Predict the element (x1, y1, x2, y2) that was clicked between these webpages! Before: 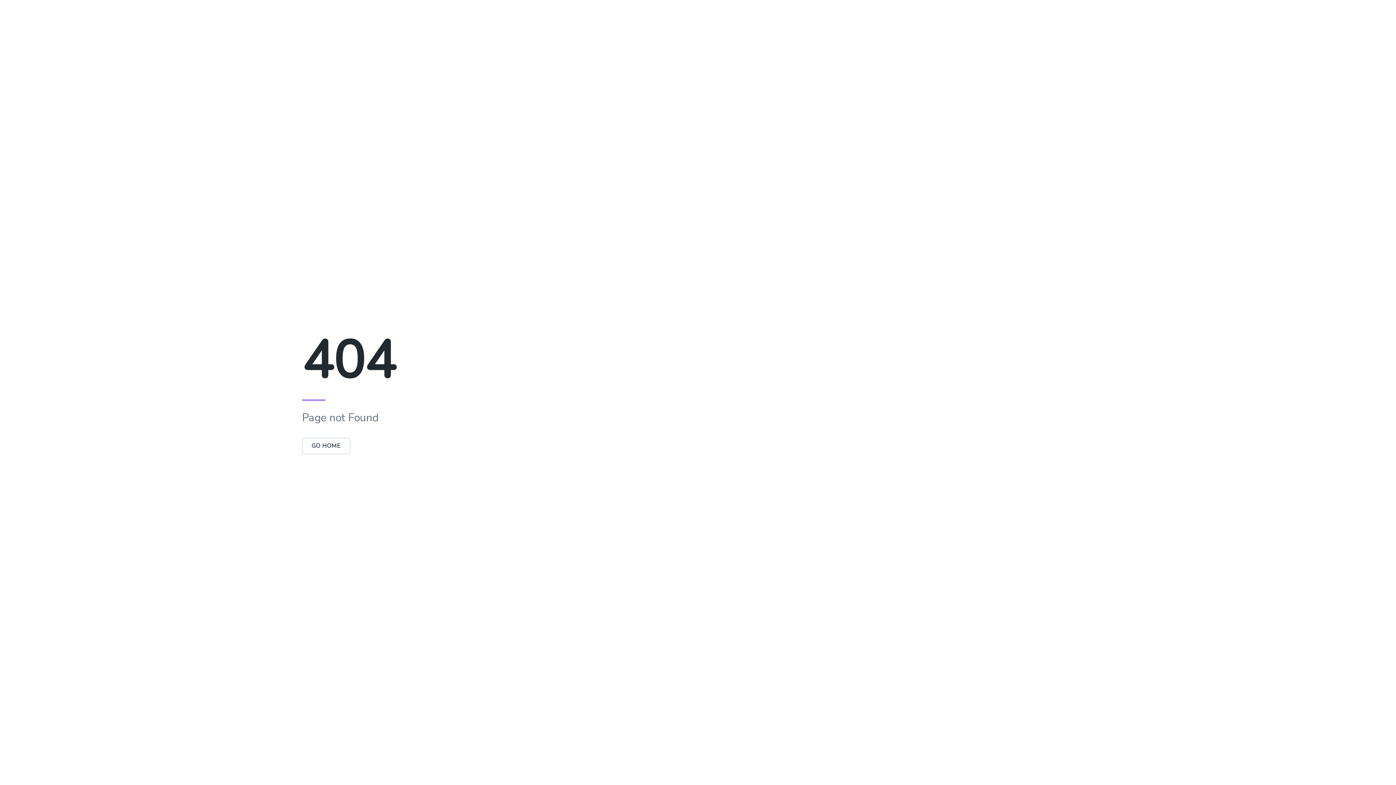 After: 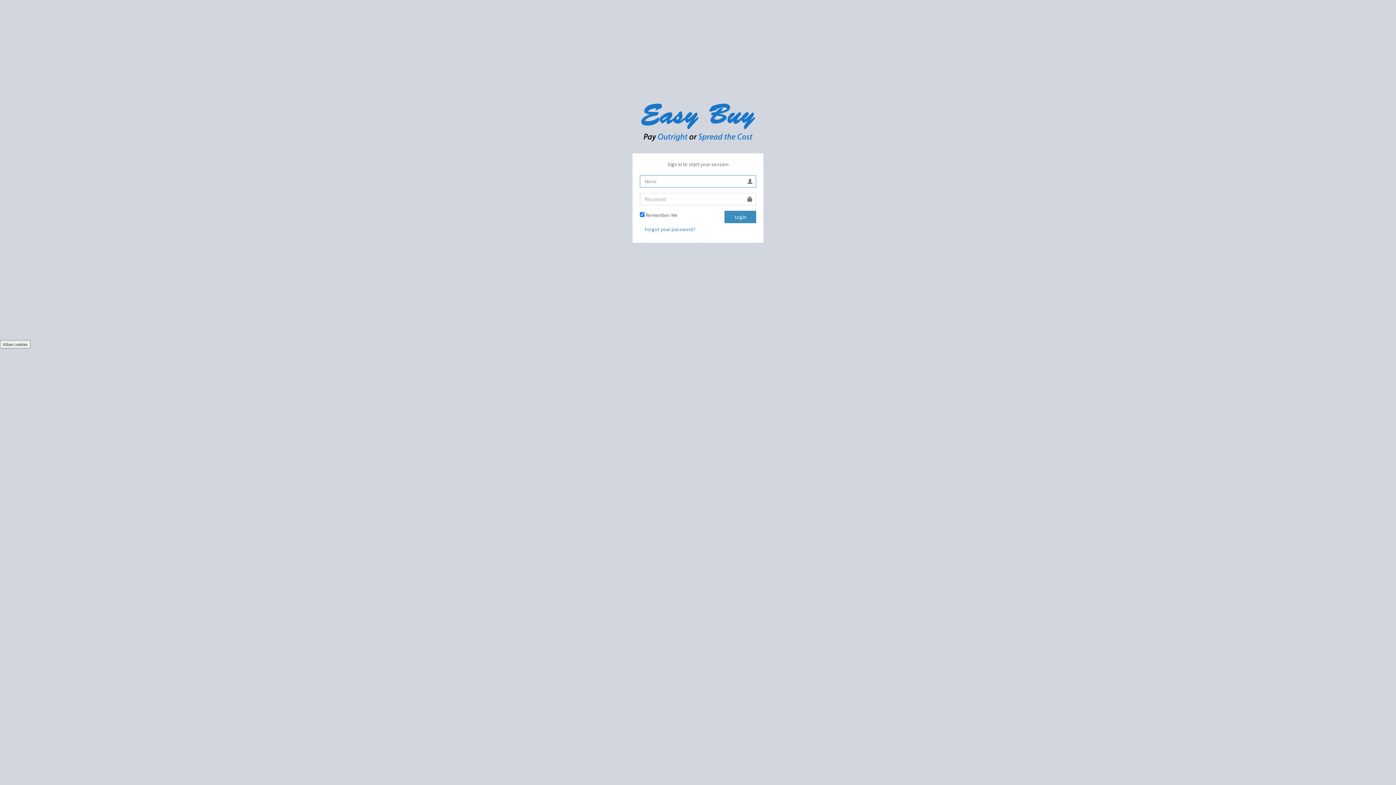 Action: label: GO HOME bbox: (302, 437, 350, 454)